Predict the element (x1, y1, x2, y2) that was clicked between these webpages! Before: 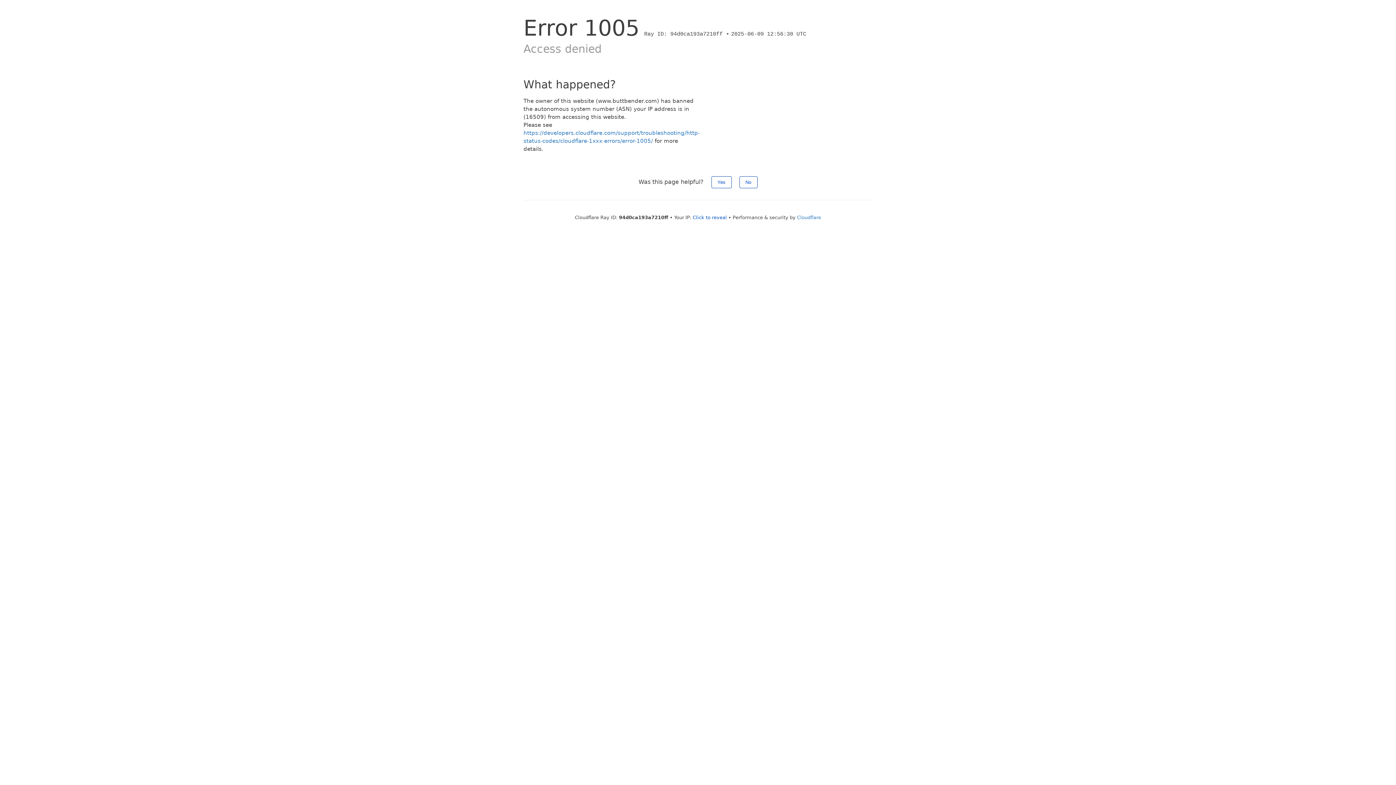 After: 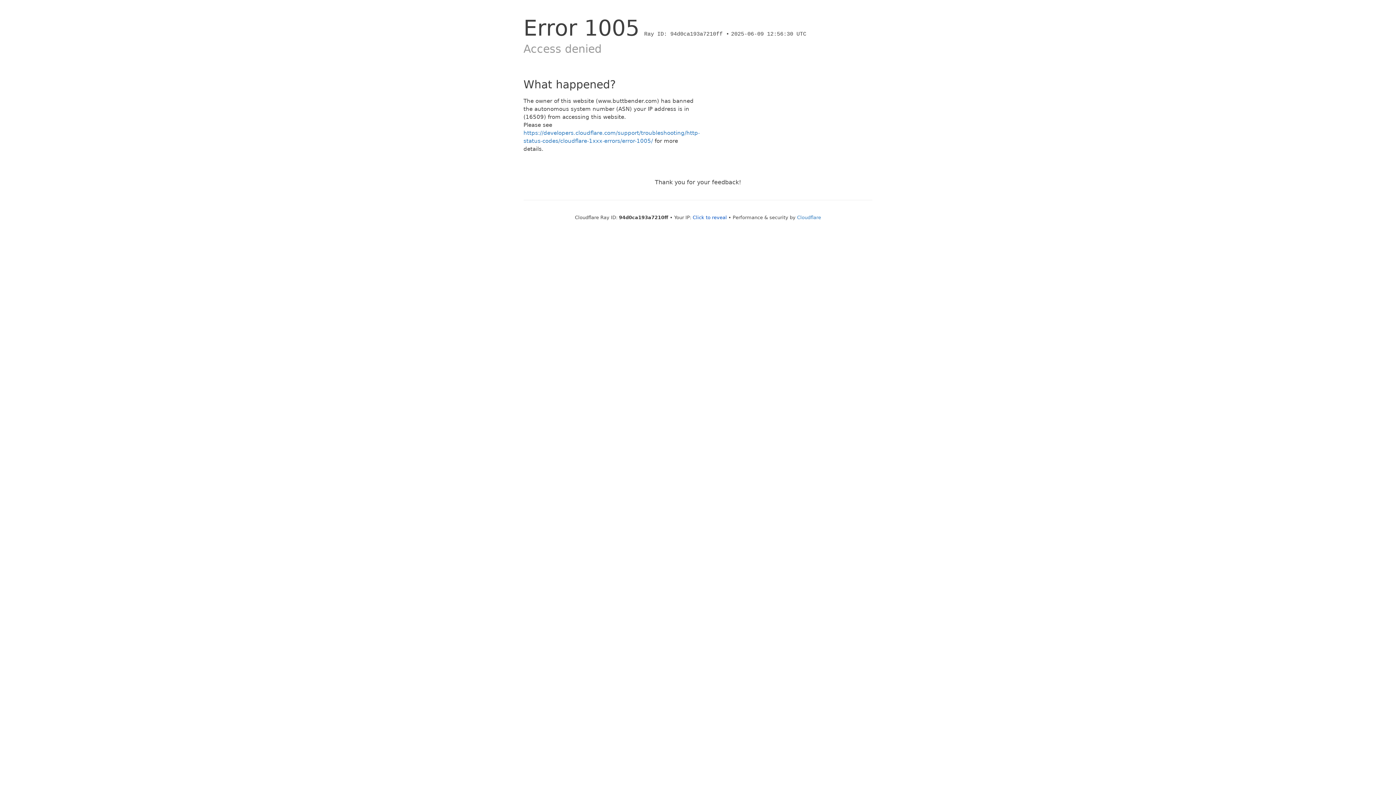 Action: label: No bbox: (739, 176, 757, 188)